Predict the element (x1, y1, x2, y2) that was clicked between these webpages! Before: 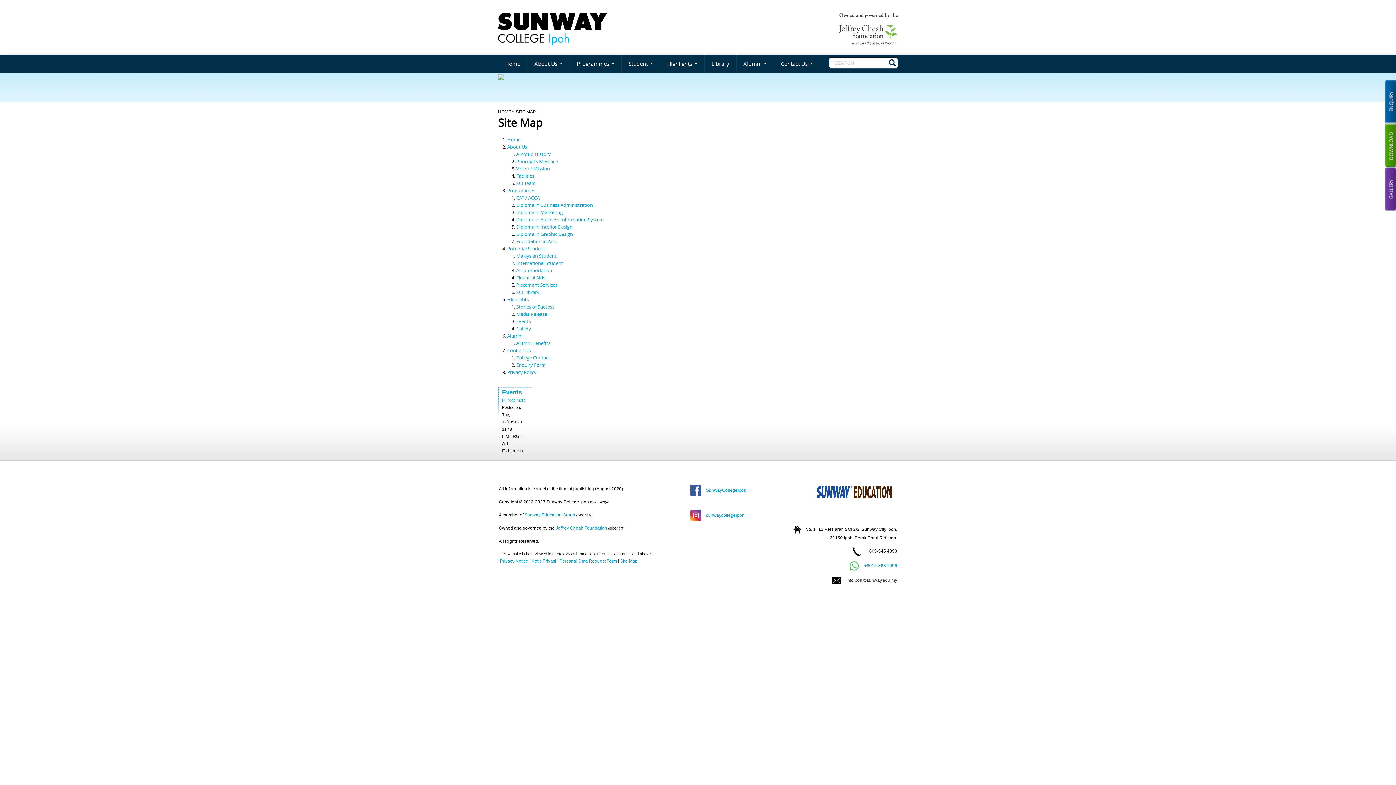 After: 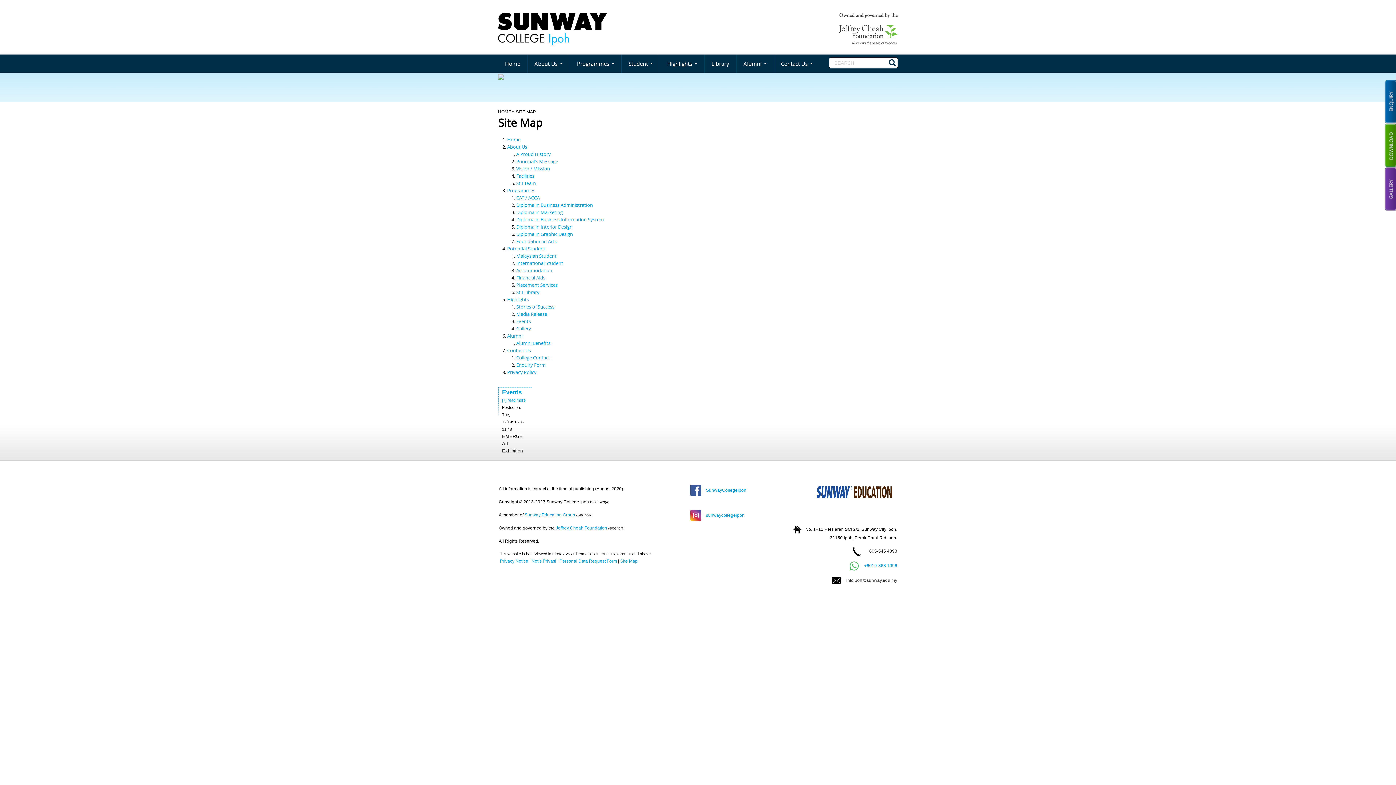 Action: bbox: (832, 578, 897, 583) label:      infoipoh@sunway.edu.my